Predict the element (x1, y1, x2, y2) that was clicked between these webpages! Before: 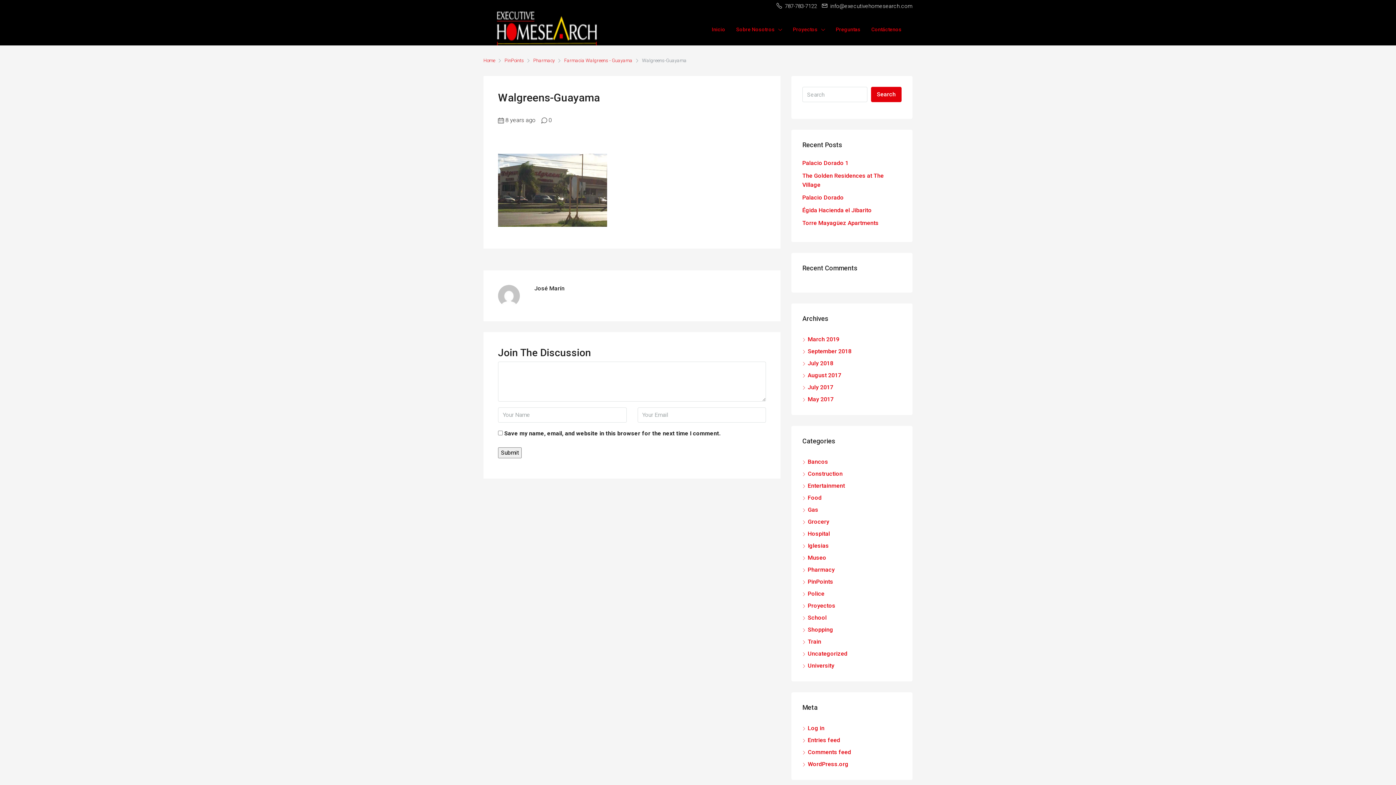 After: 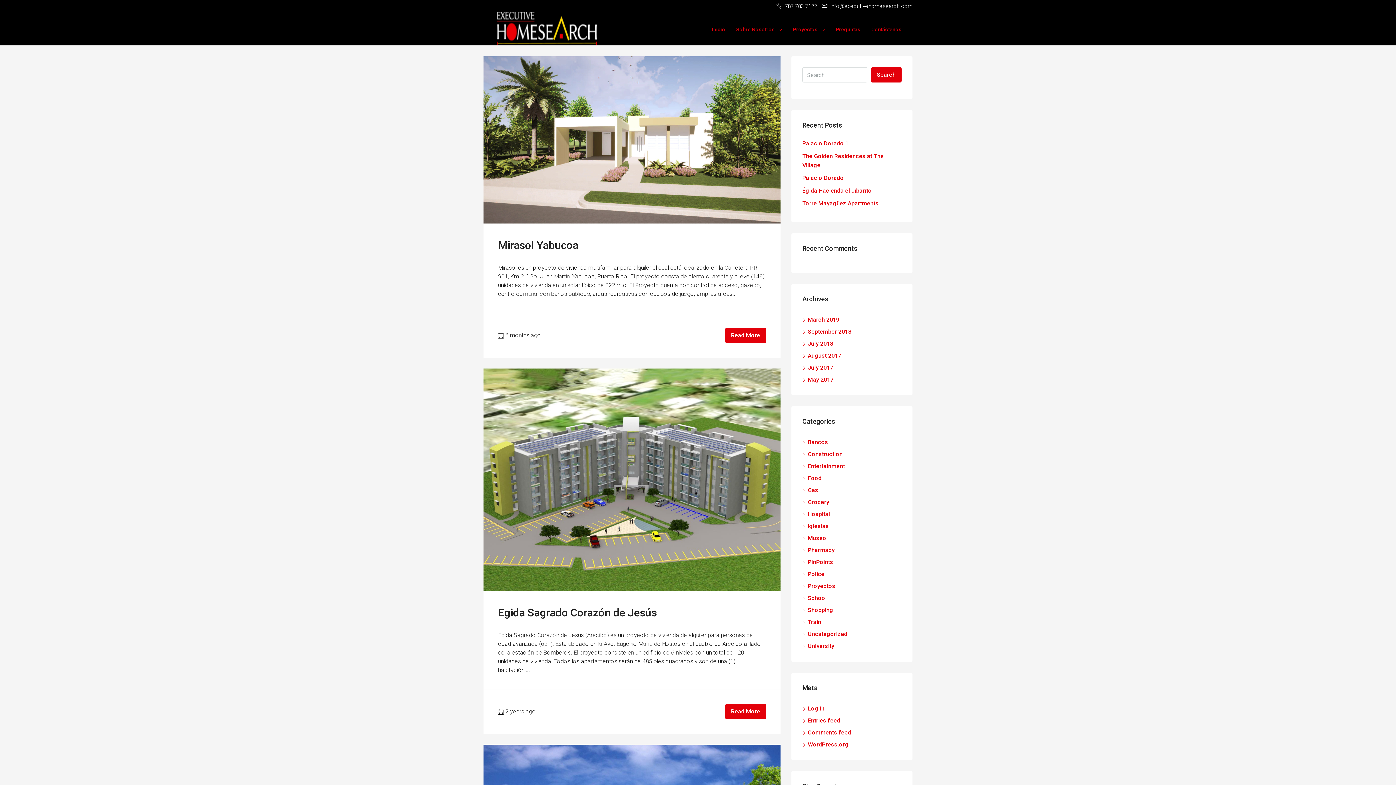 Action: label: Search bbox: (871, 86, 901, 102)